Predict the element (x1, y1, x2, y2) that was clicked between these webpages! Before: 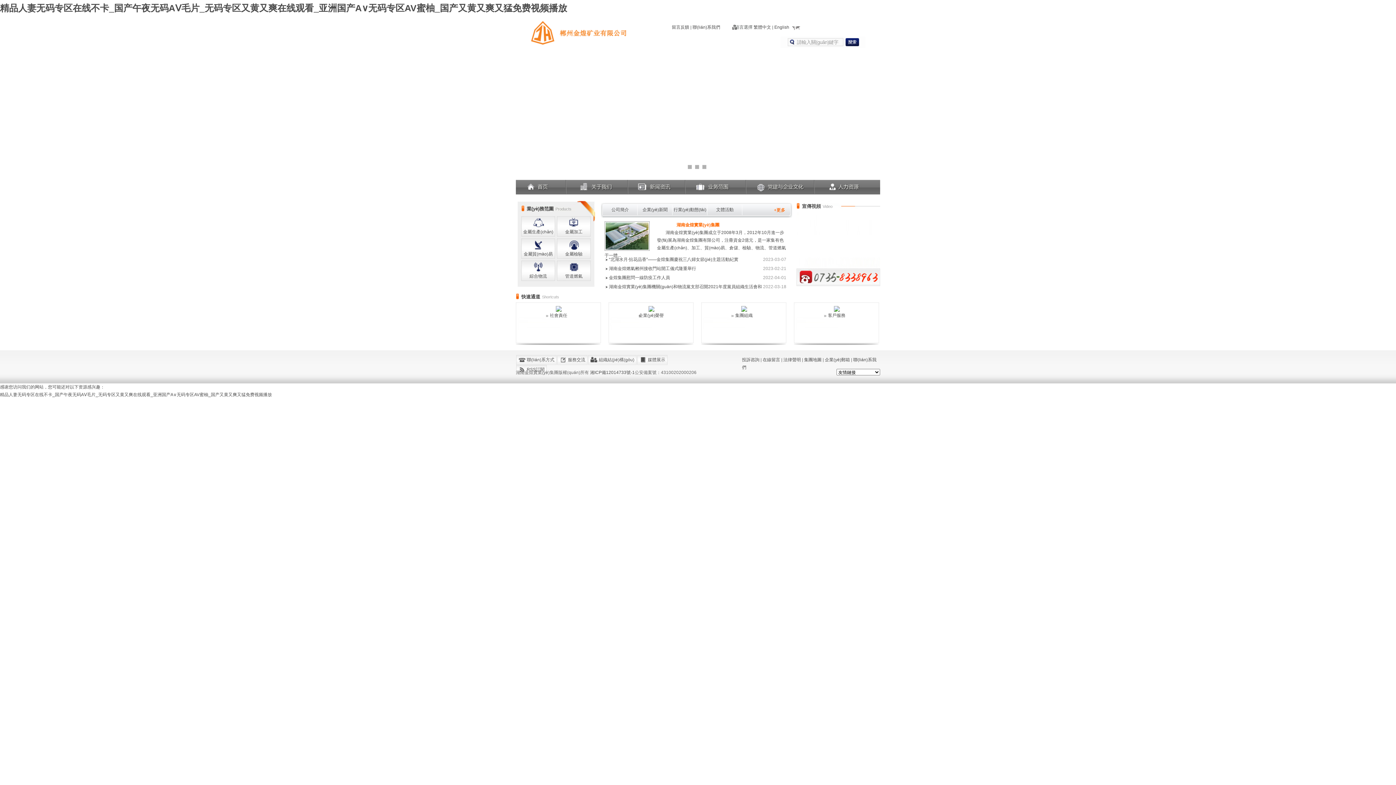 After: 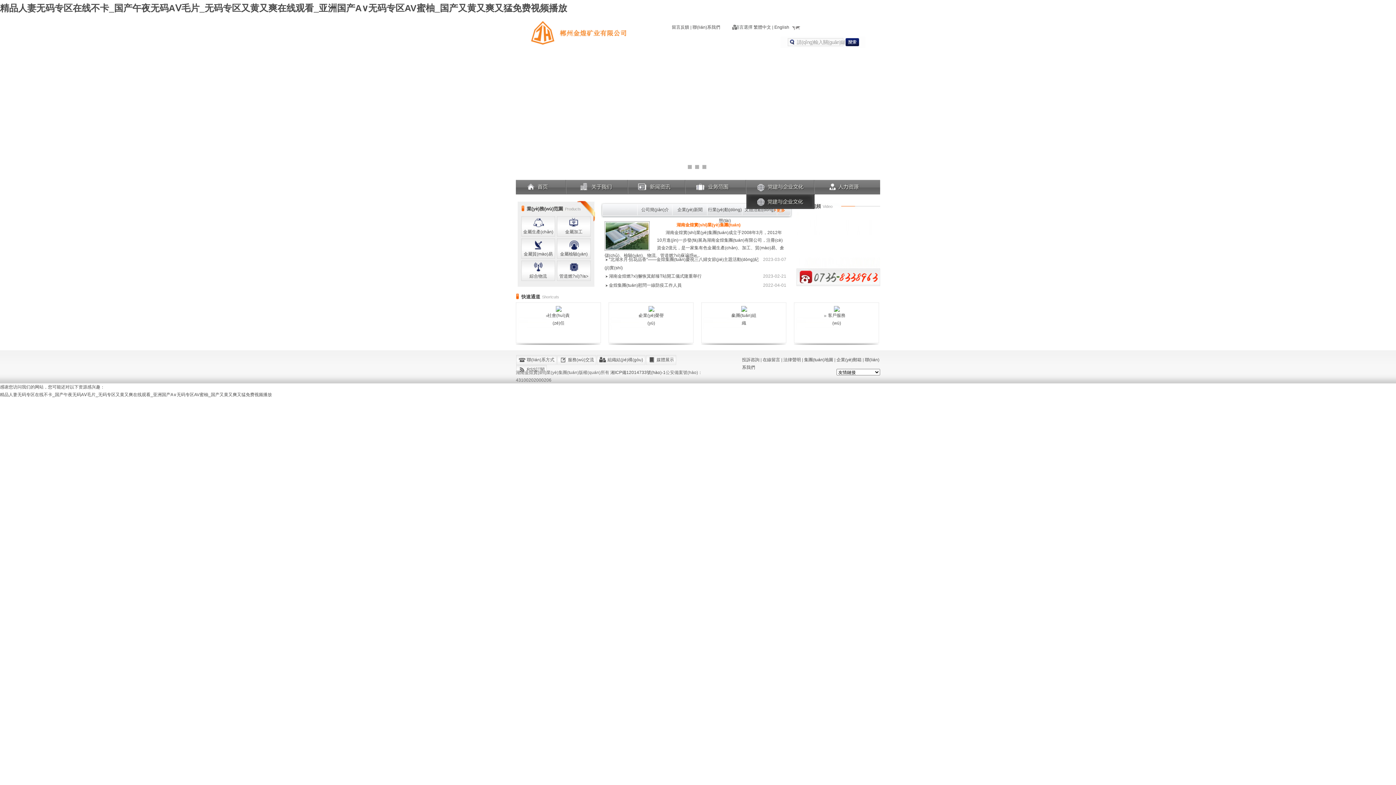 Action: bbox: (794, 302, 879, 347) label: 客戶服務